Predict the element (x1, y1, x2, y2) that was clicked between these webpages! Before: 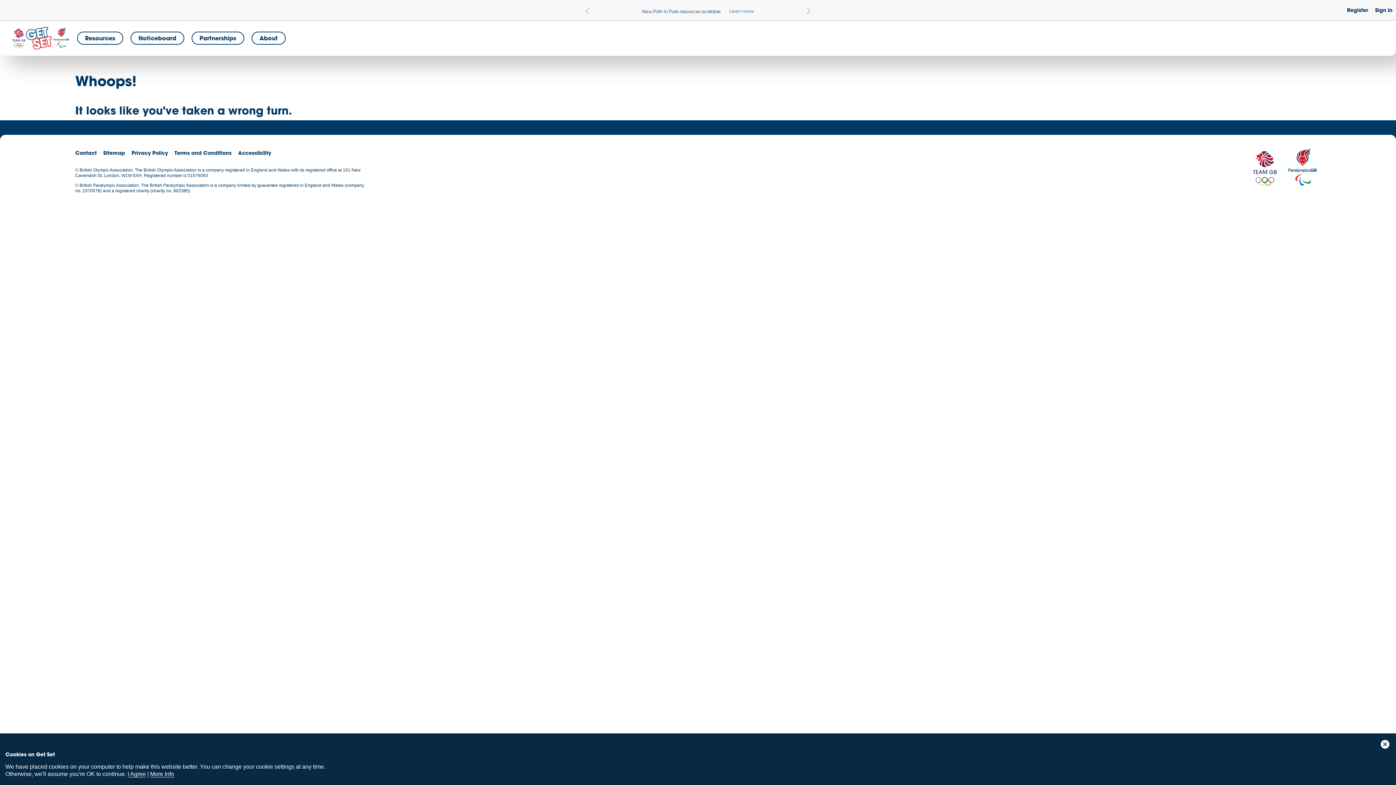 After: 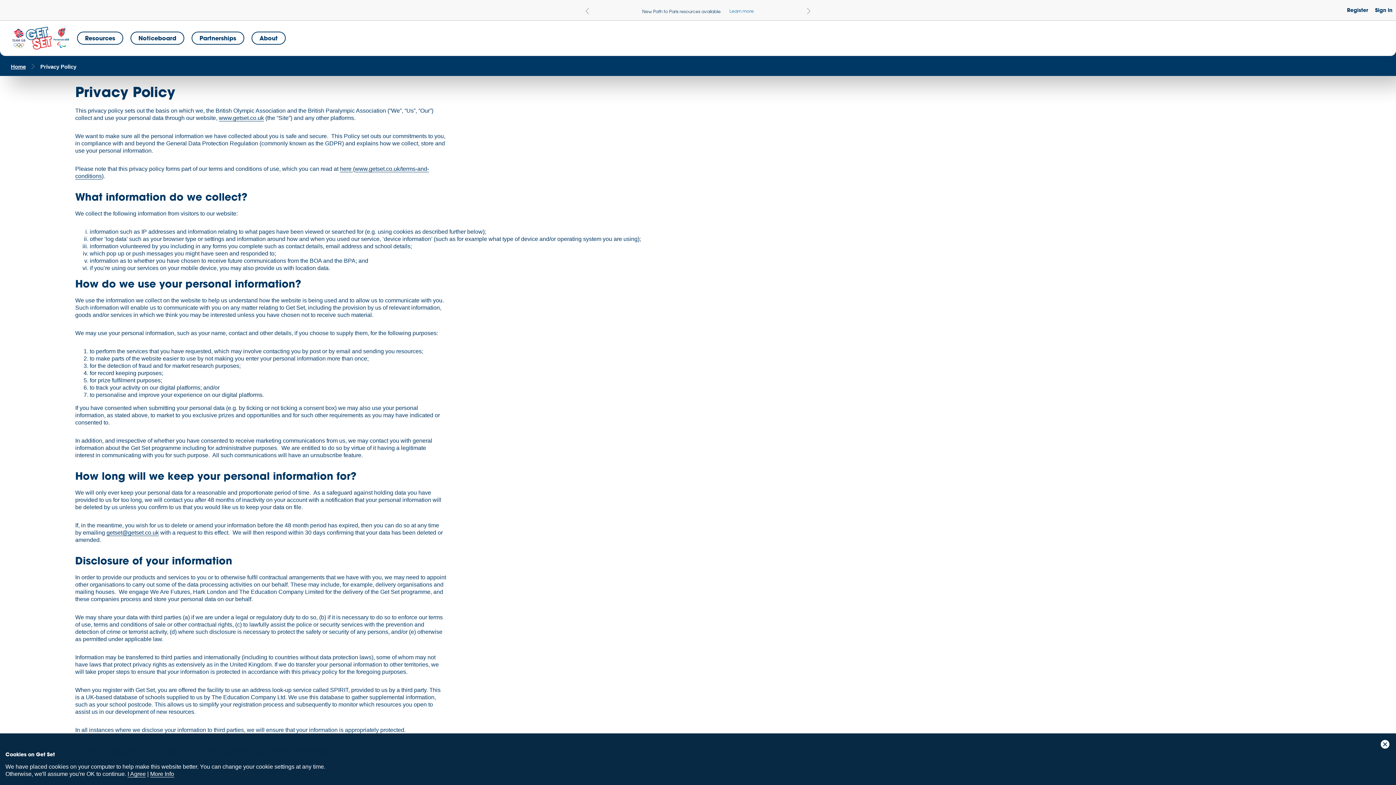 Action: bbox: (150, 771, 174, 777) label: More Info